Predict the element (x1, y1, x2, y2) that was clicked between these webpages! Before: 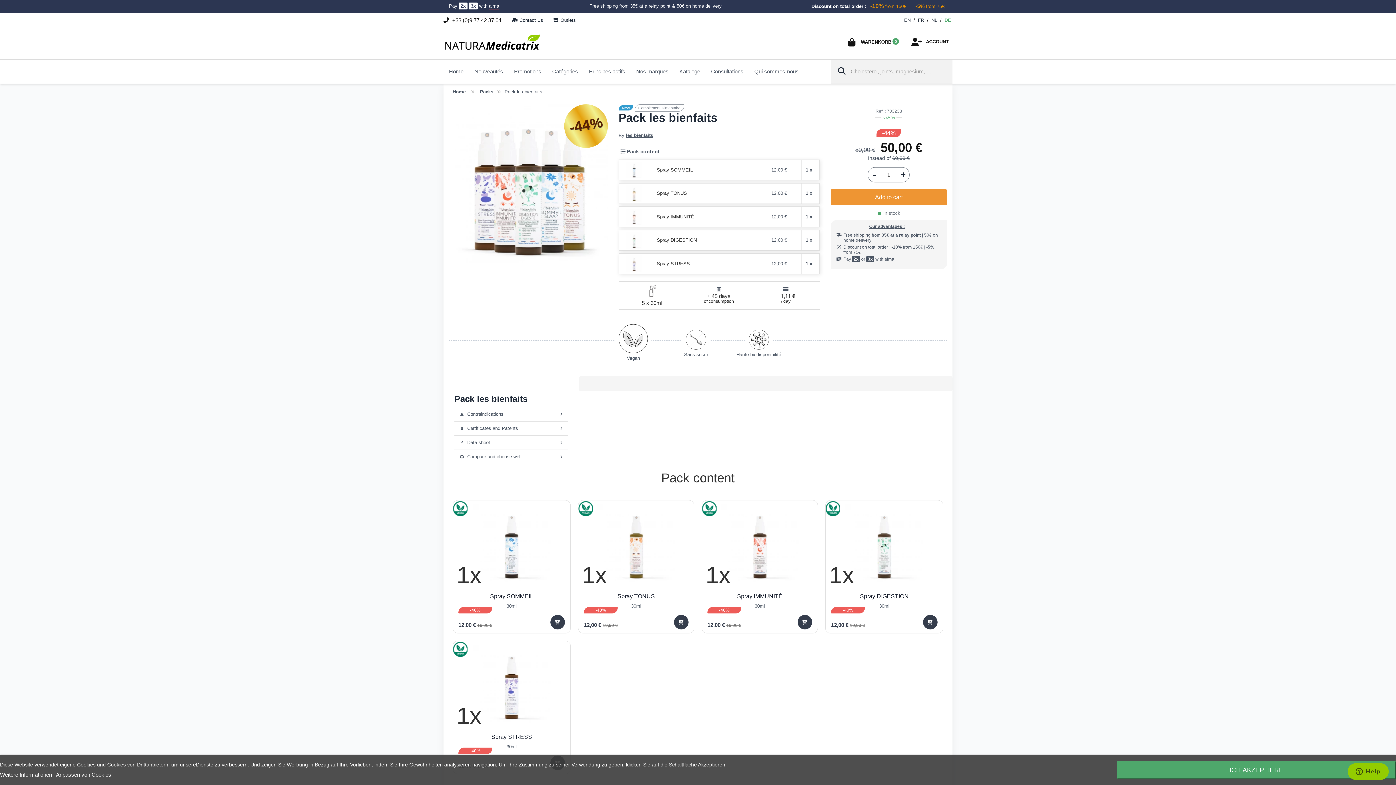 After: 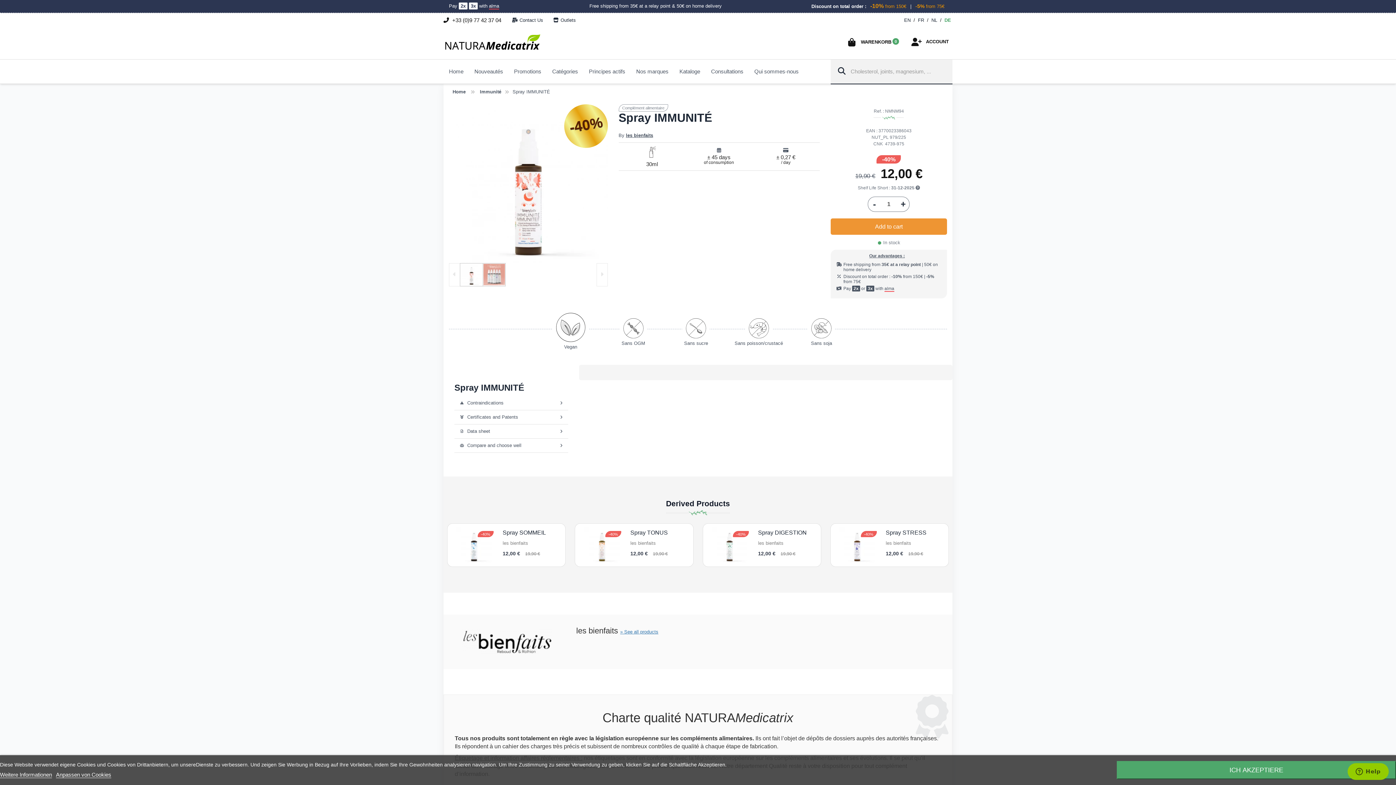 Action: bbox: (657, 213, 694, 220) label: Spray IMMUNITÉ